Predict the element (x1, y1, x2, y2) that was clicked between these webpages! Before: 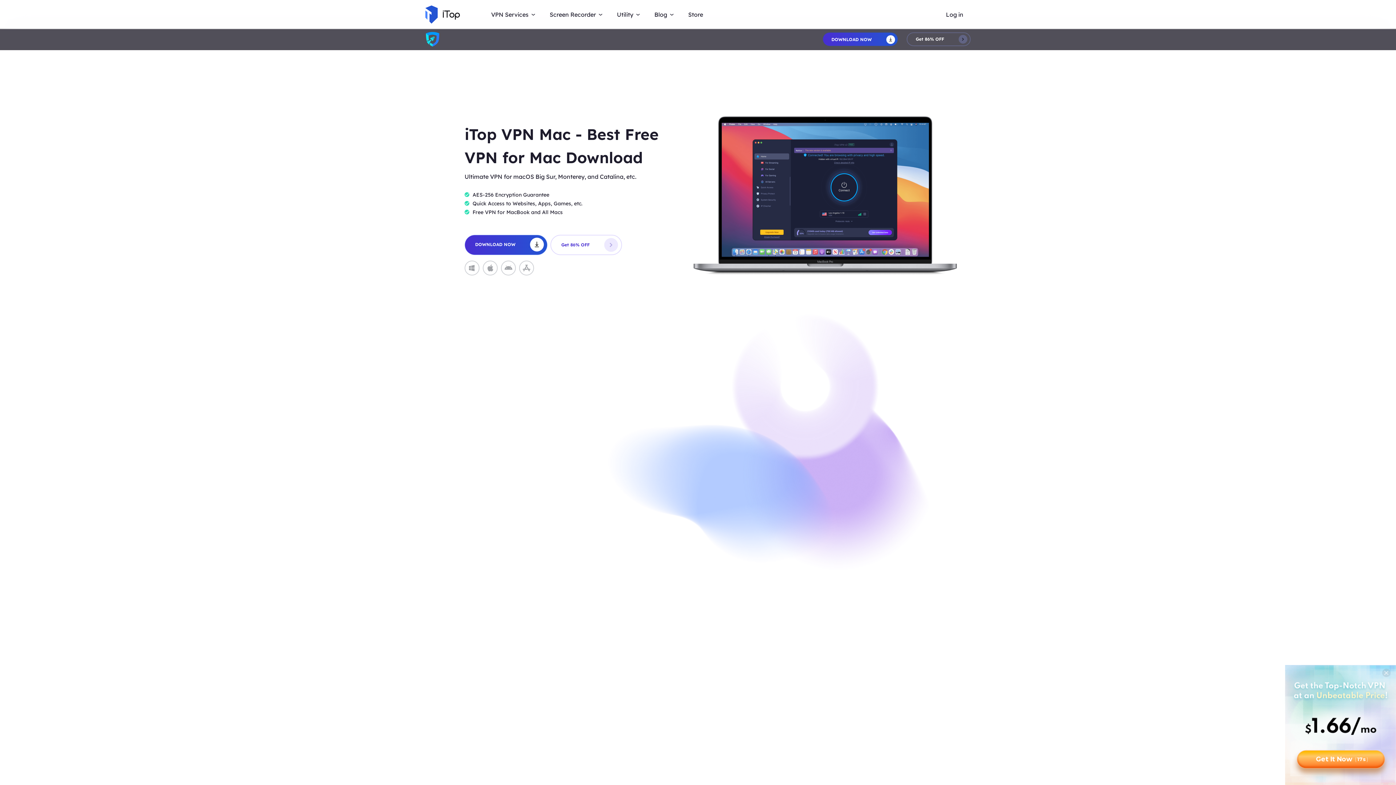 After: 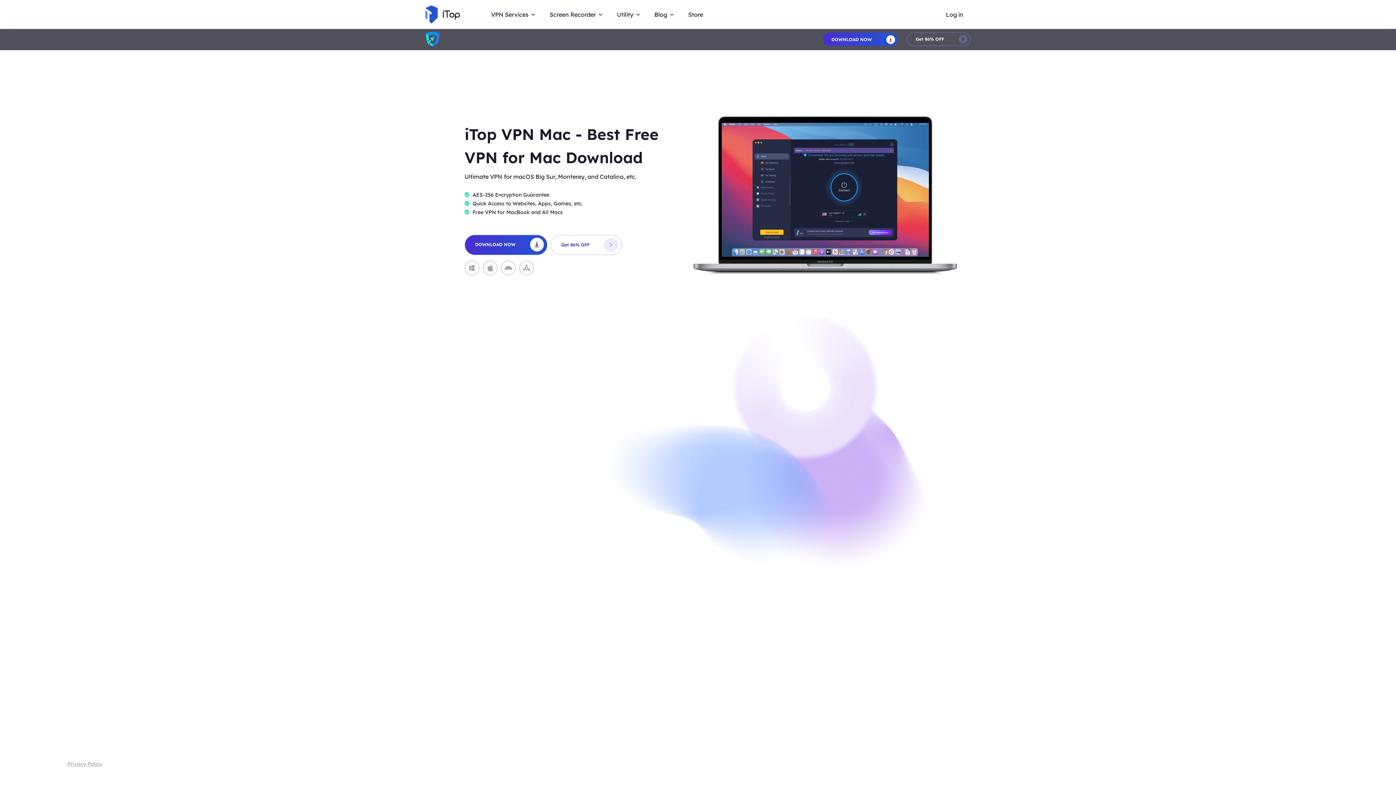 Action: bbox: (67, 761, 102, 767) label: Privacy Policy